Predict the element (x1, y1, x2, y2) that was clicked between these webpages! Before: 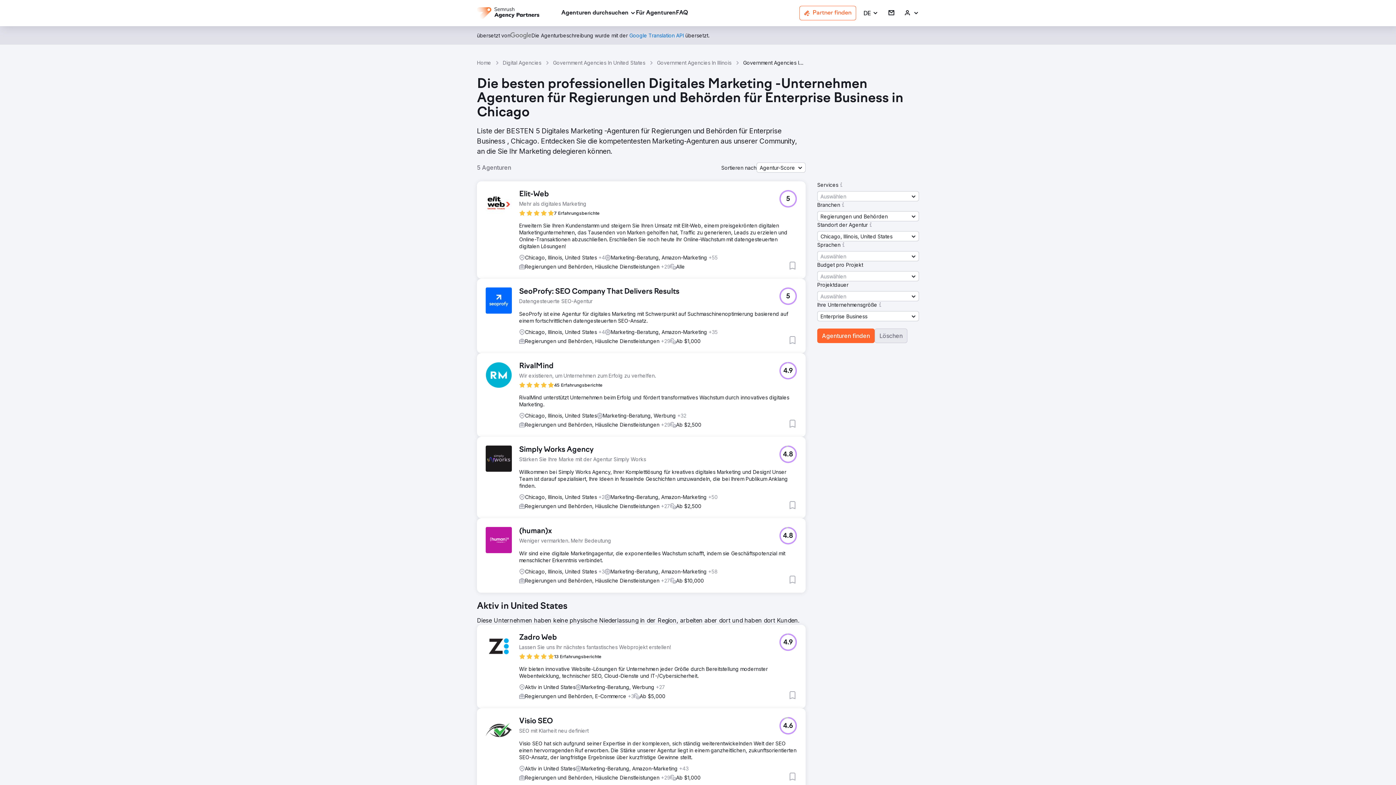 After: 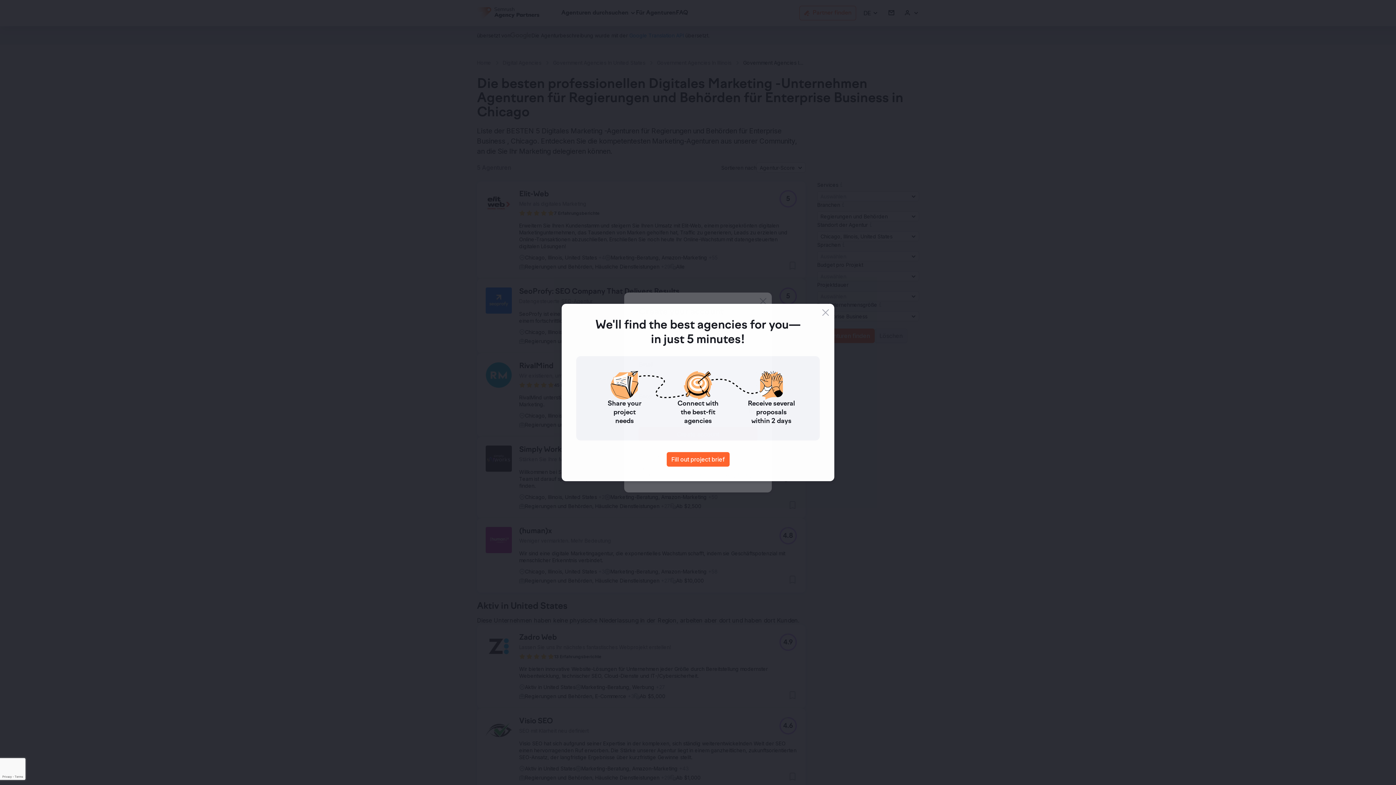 Action: label: Zu Favoriten hinzufügen bbox: (788, 772, 797, 781)